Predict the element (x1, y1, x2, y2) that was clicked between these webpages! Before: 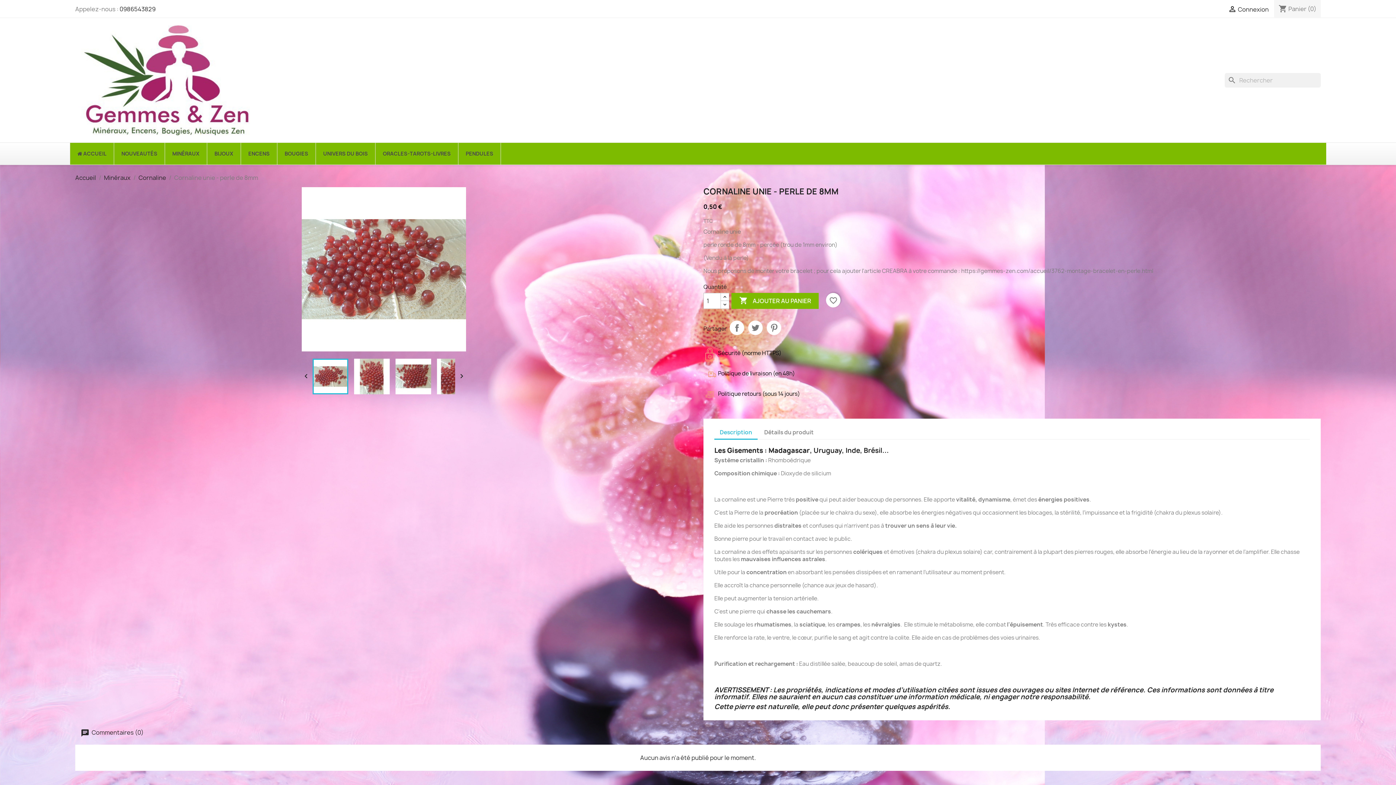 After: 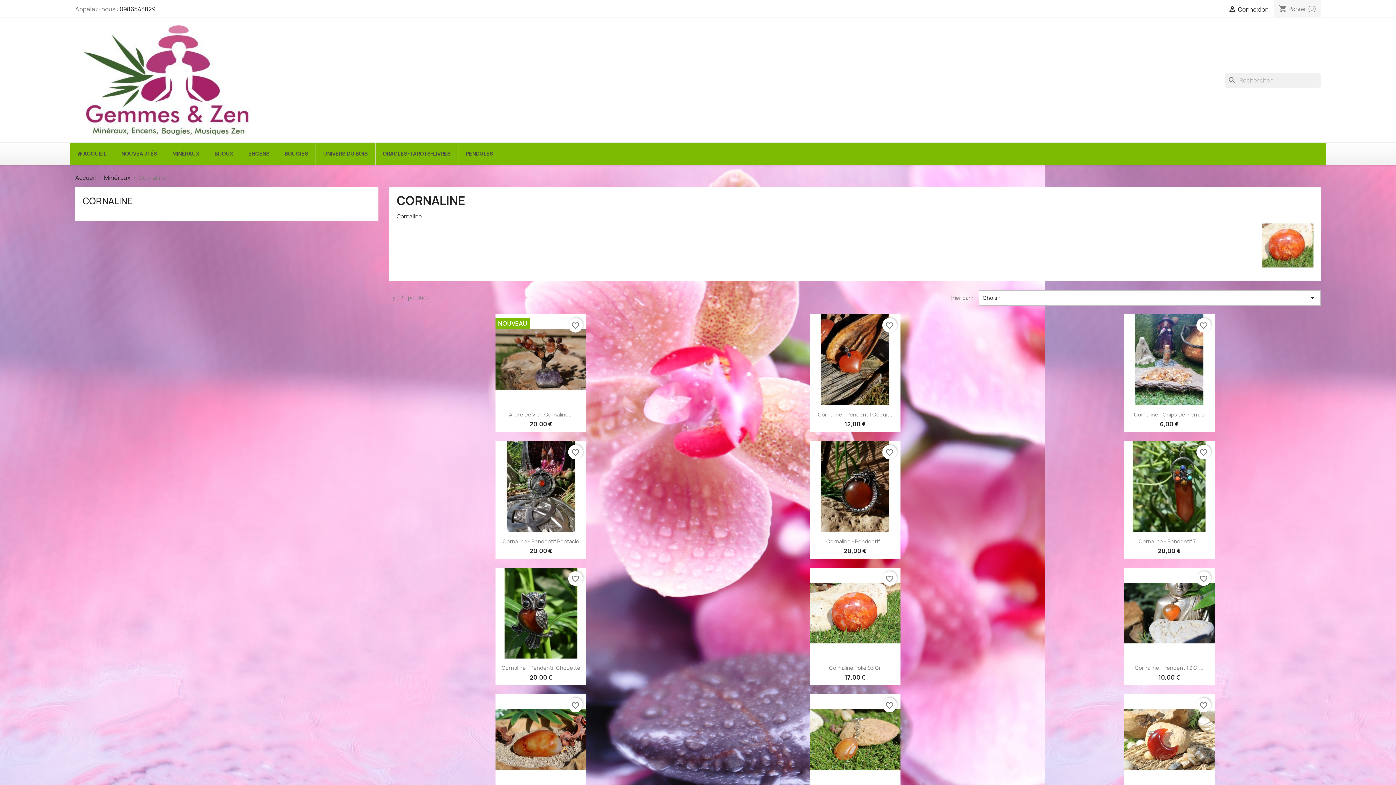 Action: bbox: (138, 173, 166, 181) label: Cornaline